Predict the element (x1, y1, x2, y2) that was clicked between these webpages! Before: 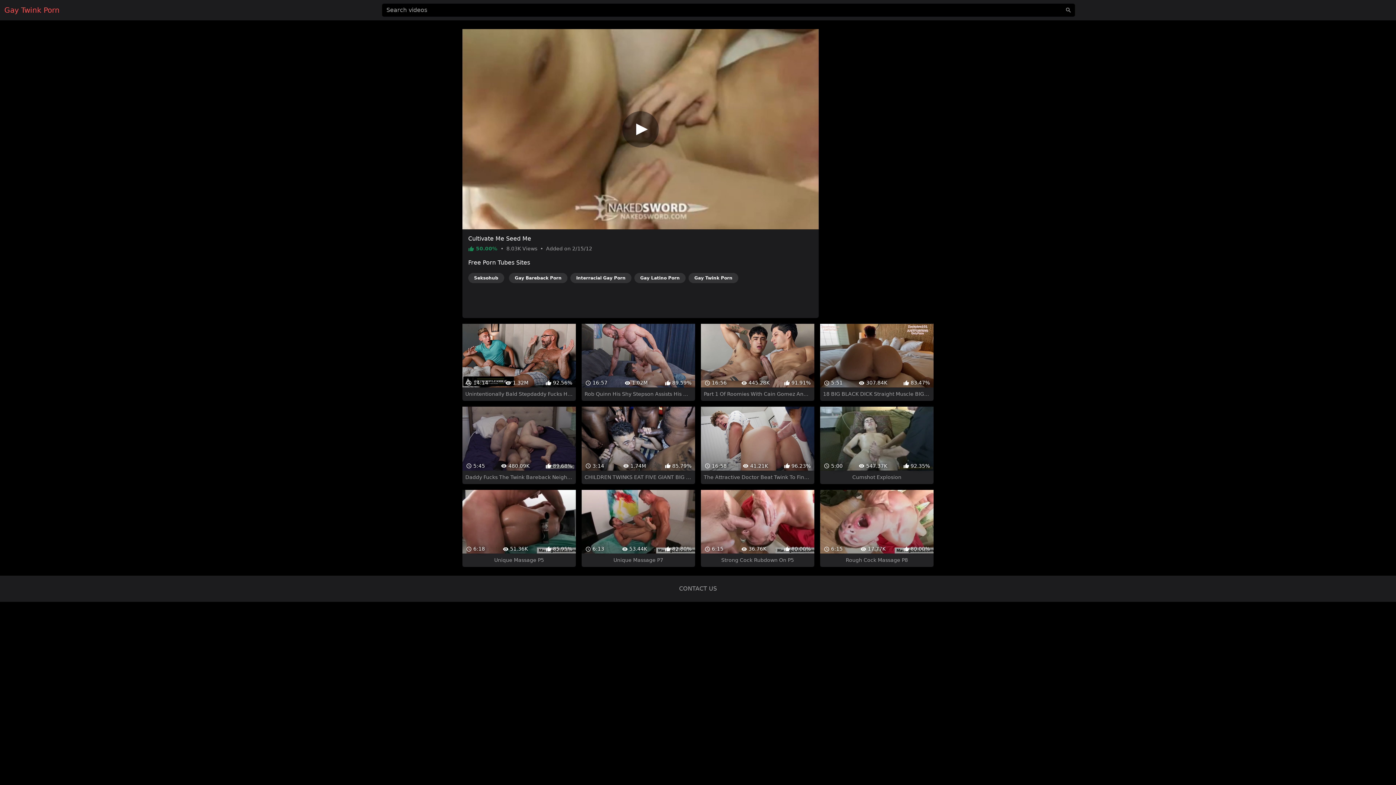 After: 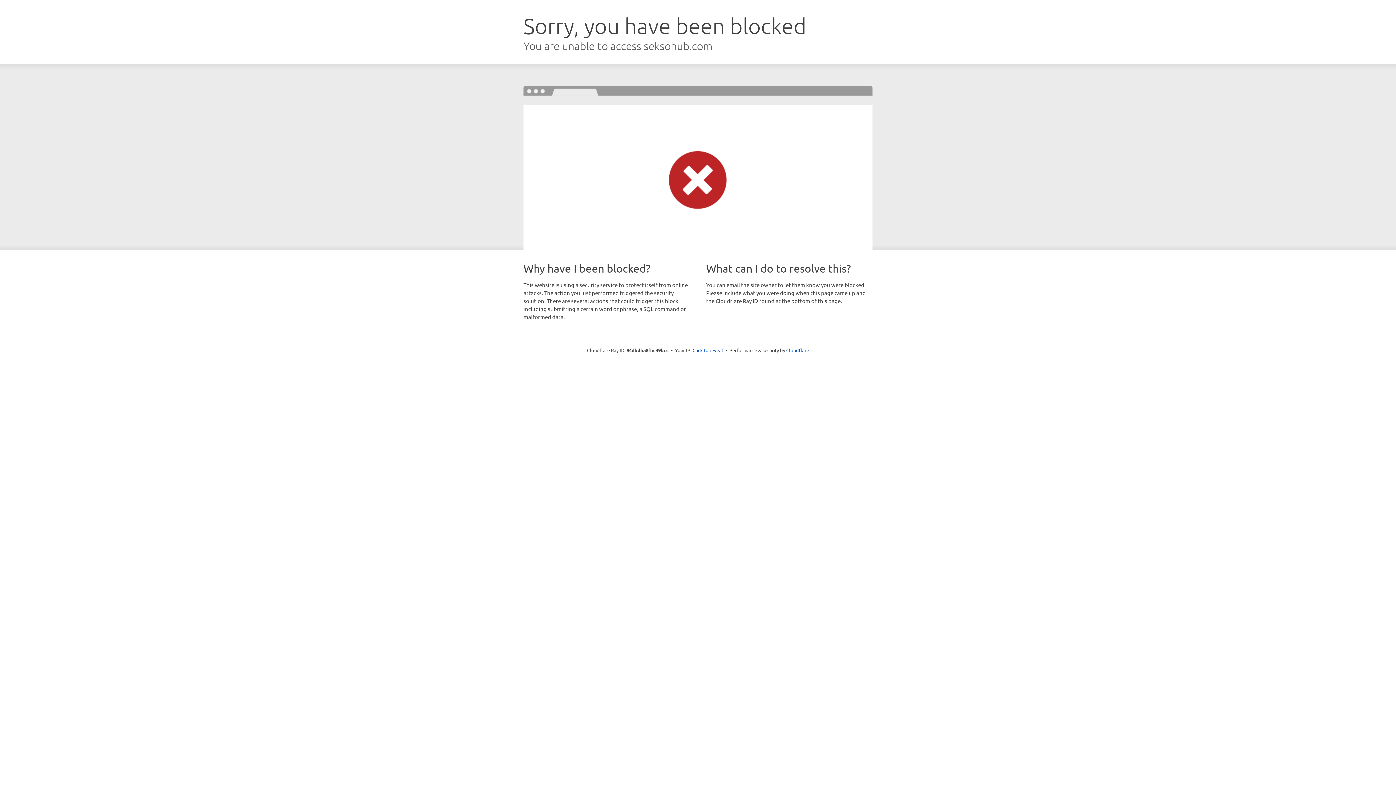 Action: label: Seksohub bbox: (468, 273, 504, 283)